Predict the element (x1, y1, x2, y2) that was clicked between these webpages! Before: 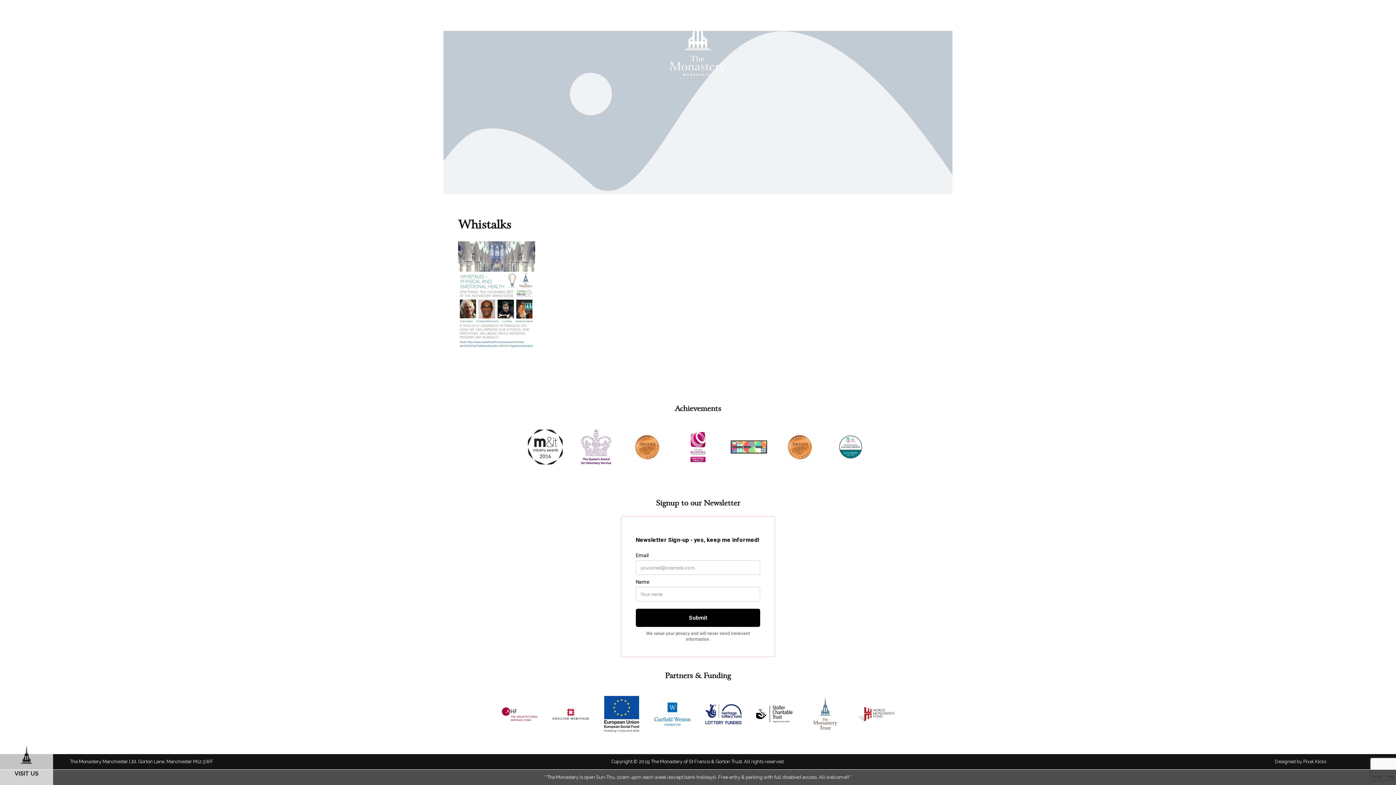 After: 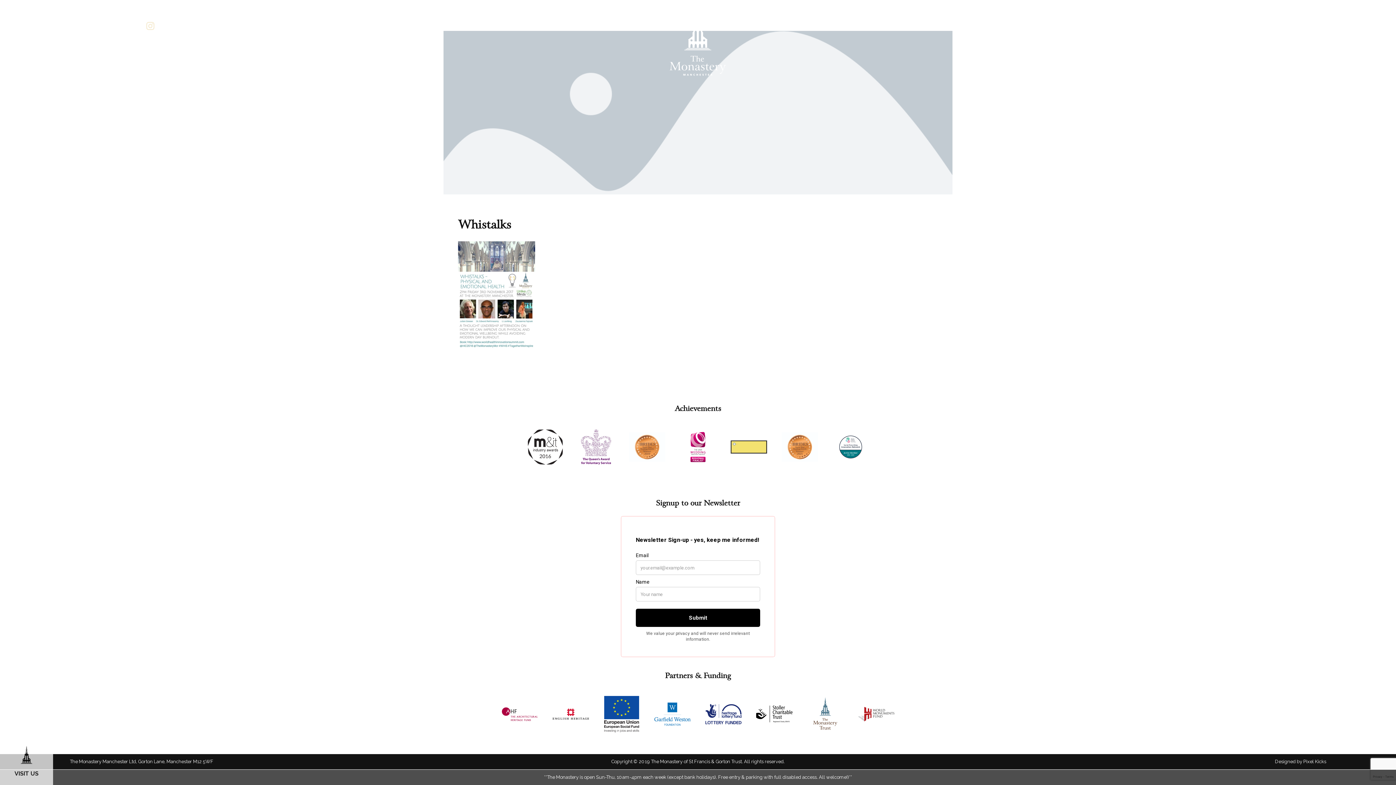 Action: bbox: (146, 23, 154, 30)